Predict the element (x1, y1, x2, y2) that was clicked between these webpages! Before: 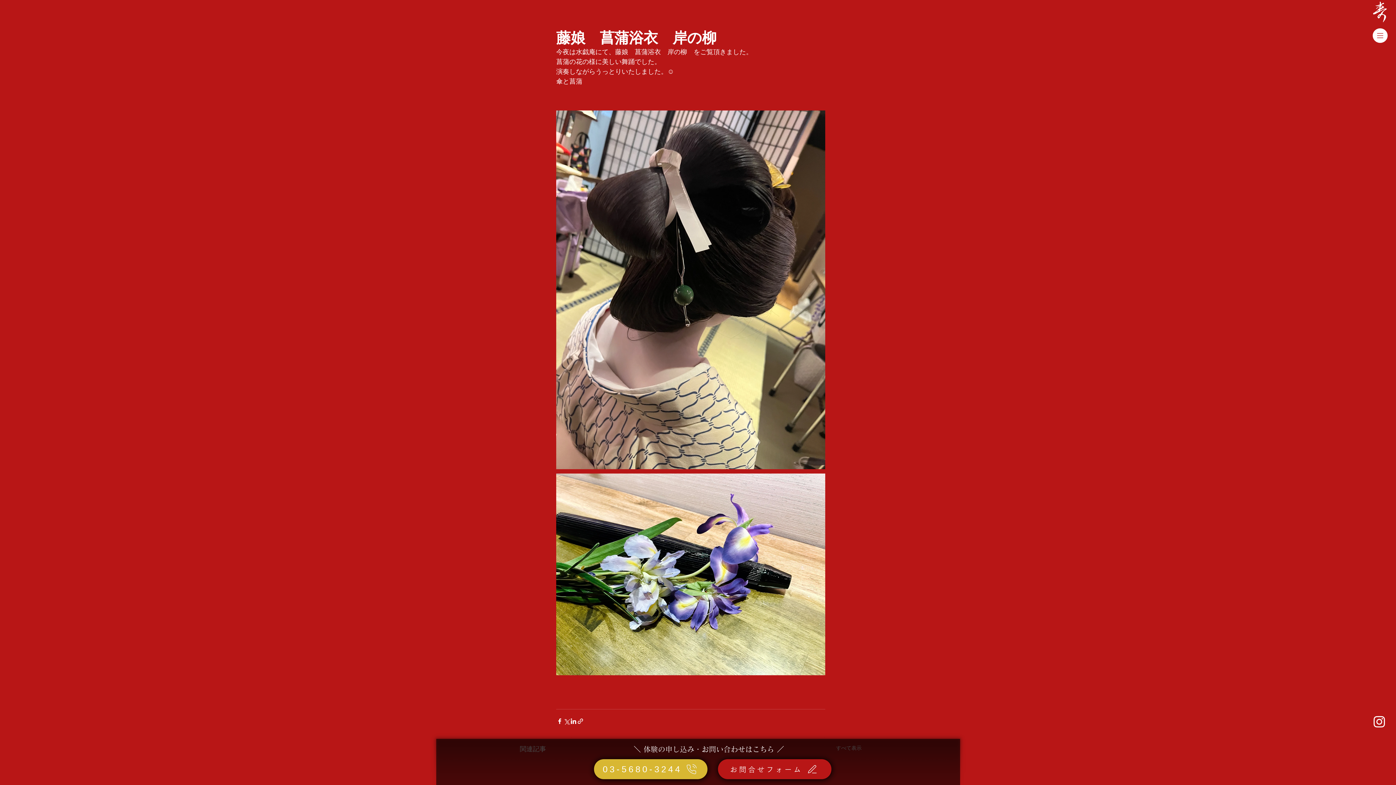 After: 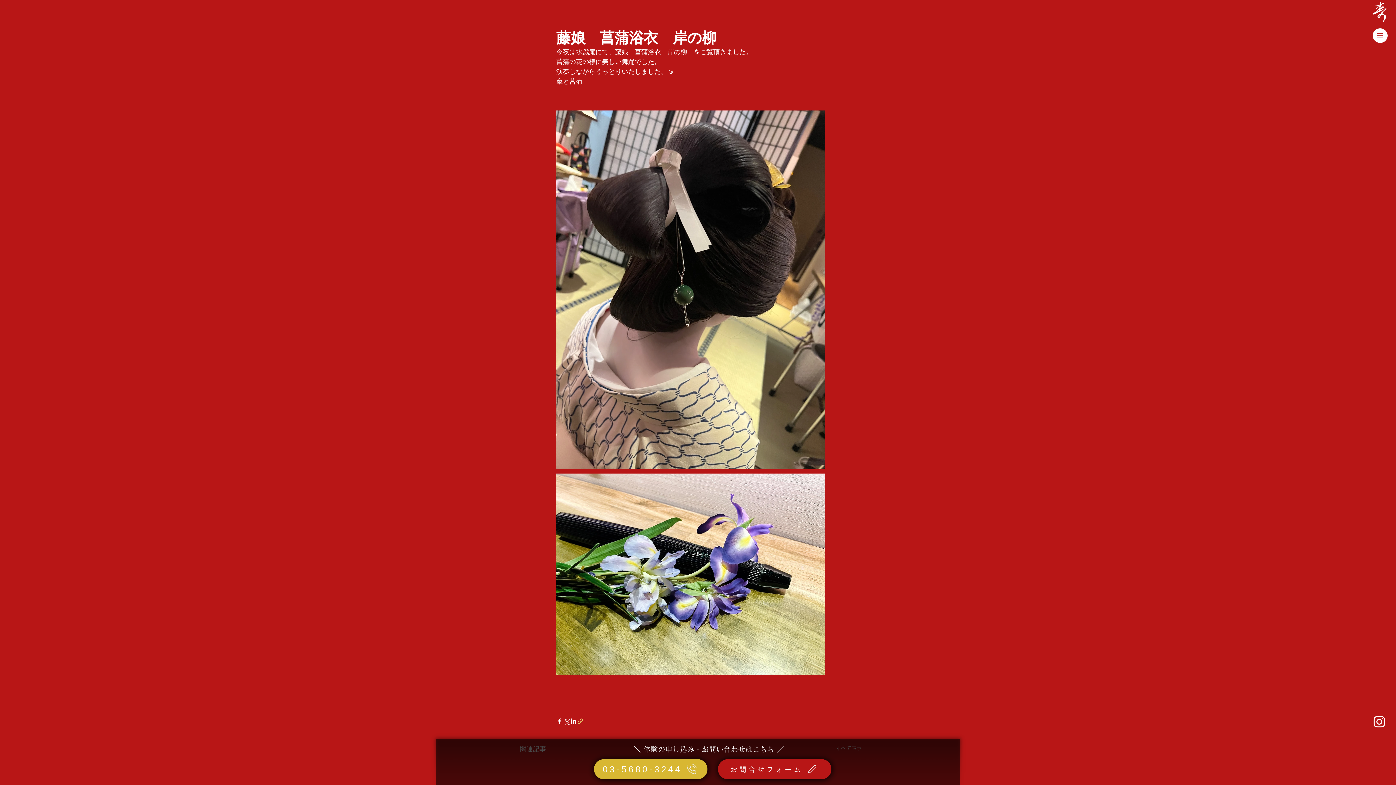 Action: bbox: (577, 718, 584, 725) label: リンクでシェア